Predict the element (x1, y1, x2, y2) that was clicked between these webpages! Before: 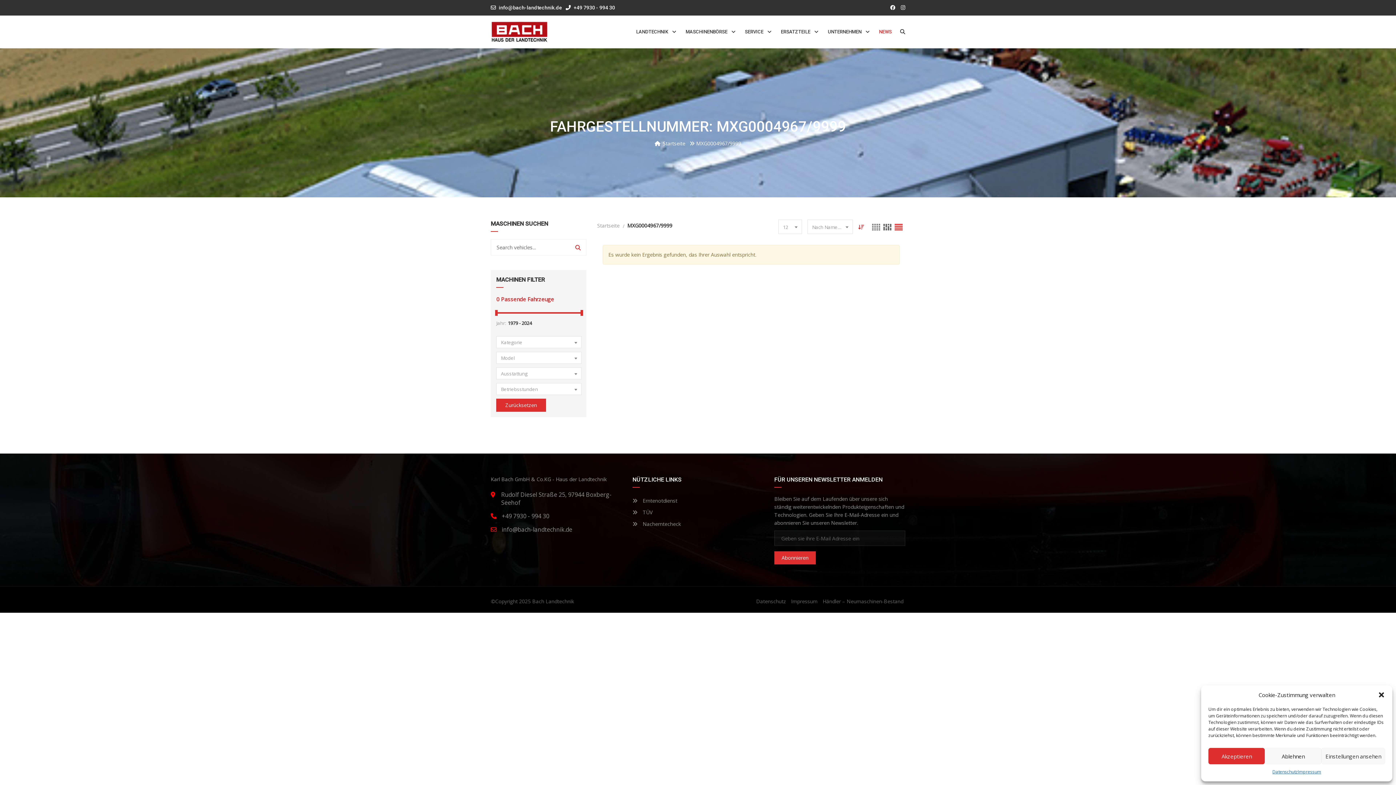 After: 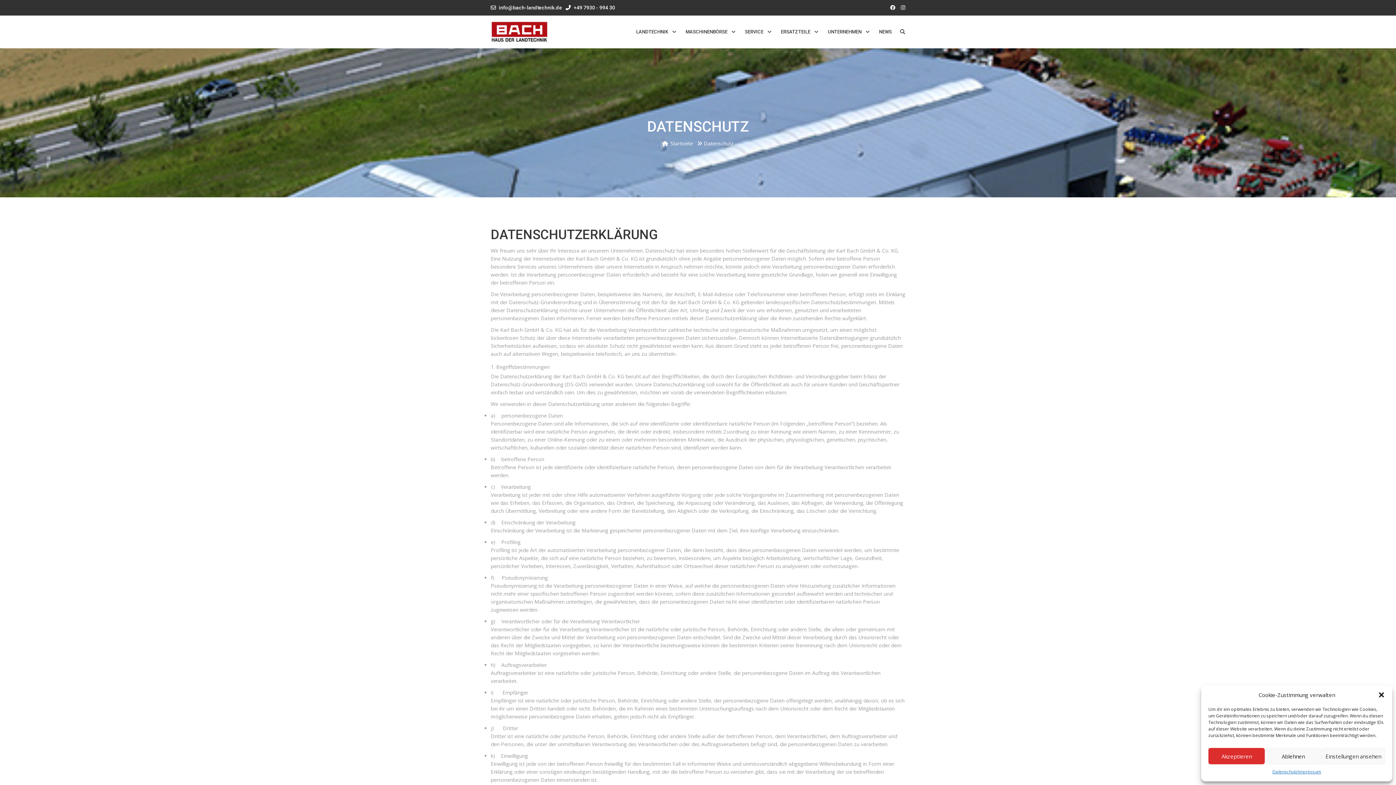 Action: bbox: (1272, 768, 1298, 776) label: Datenschutz